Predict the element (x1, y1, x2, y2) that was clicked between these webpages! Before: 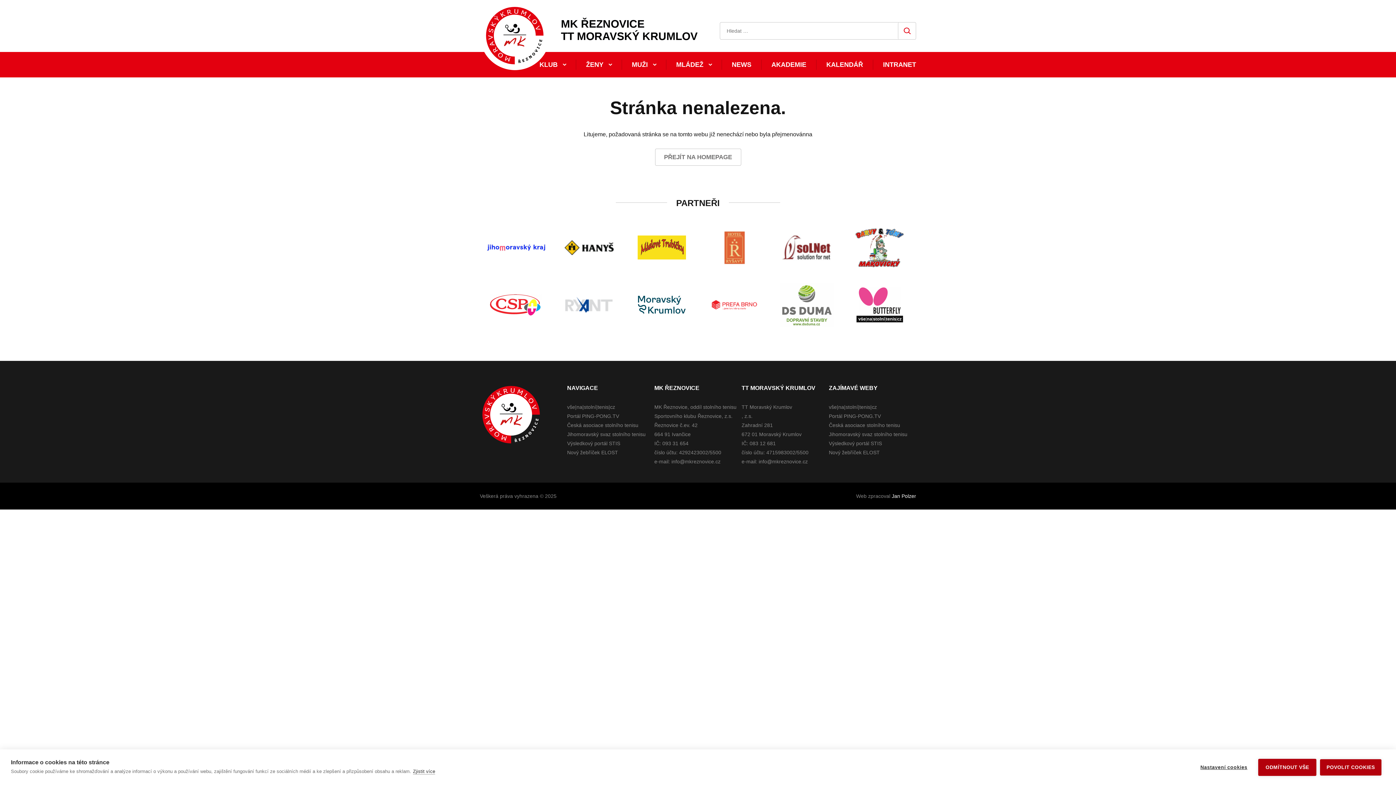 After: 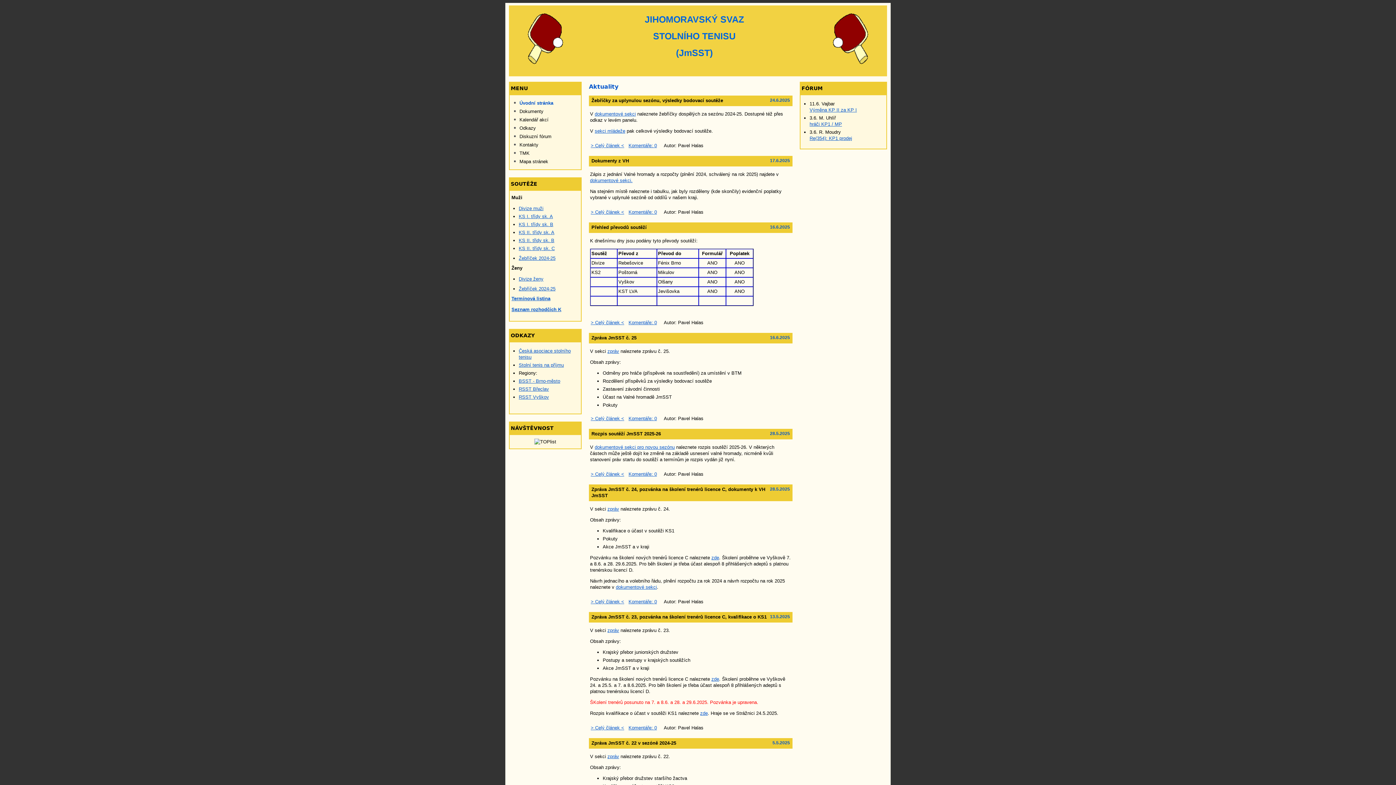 Action: label: Jihomoravský svaz stolního tenisu bbox: (567, 431, 645, 437)